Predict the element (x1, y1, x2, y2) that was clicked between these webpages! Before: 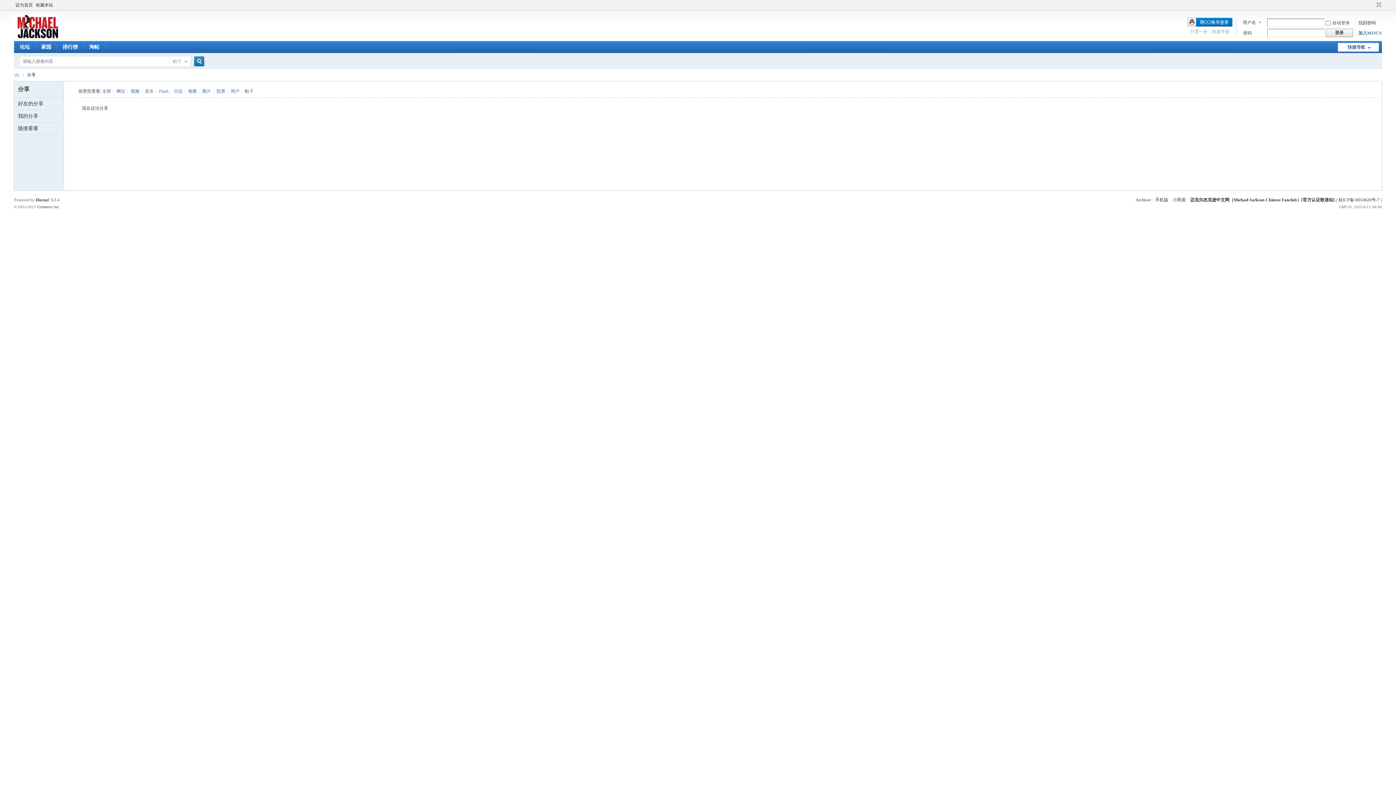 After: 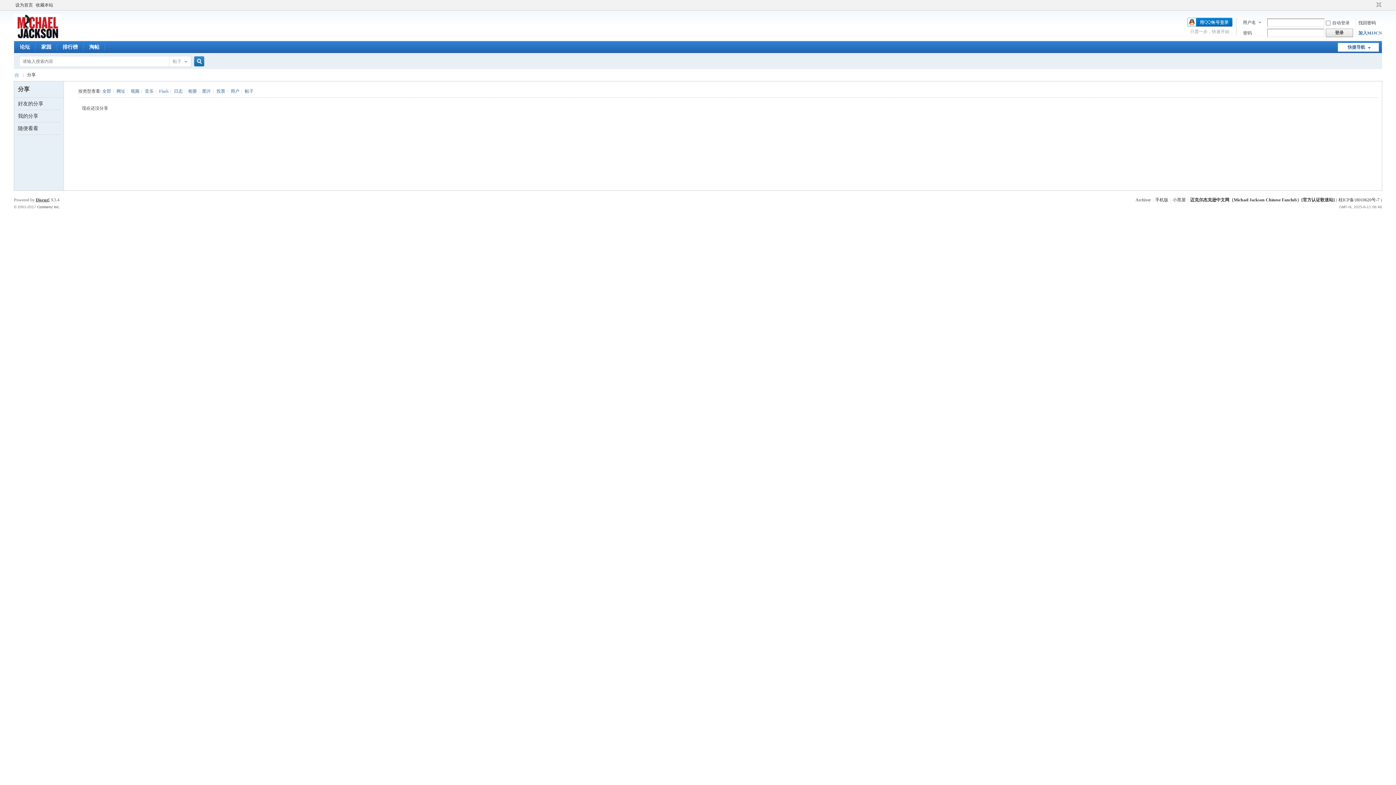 Action: label: Discuz! bbox: (35, 197, 49, 202)